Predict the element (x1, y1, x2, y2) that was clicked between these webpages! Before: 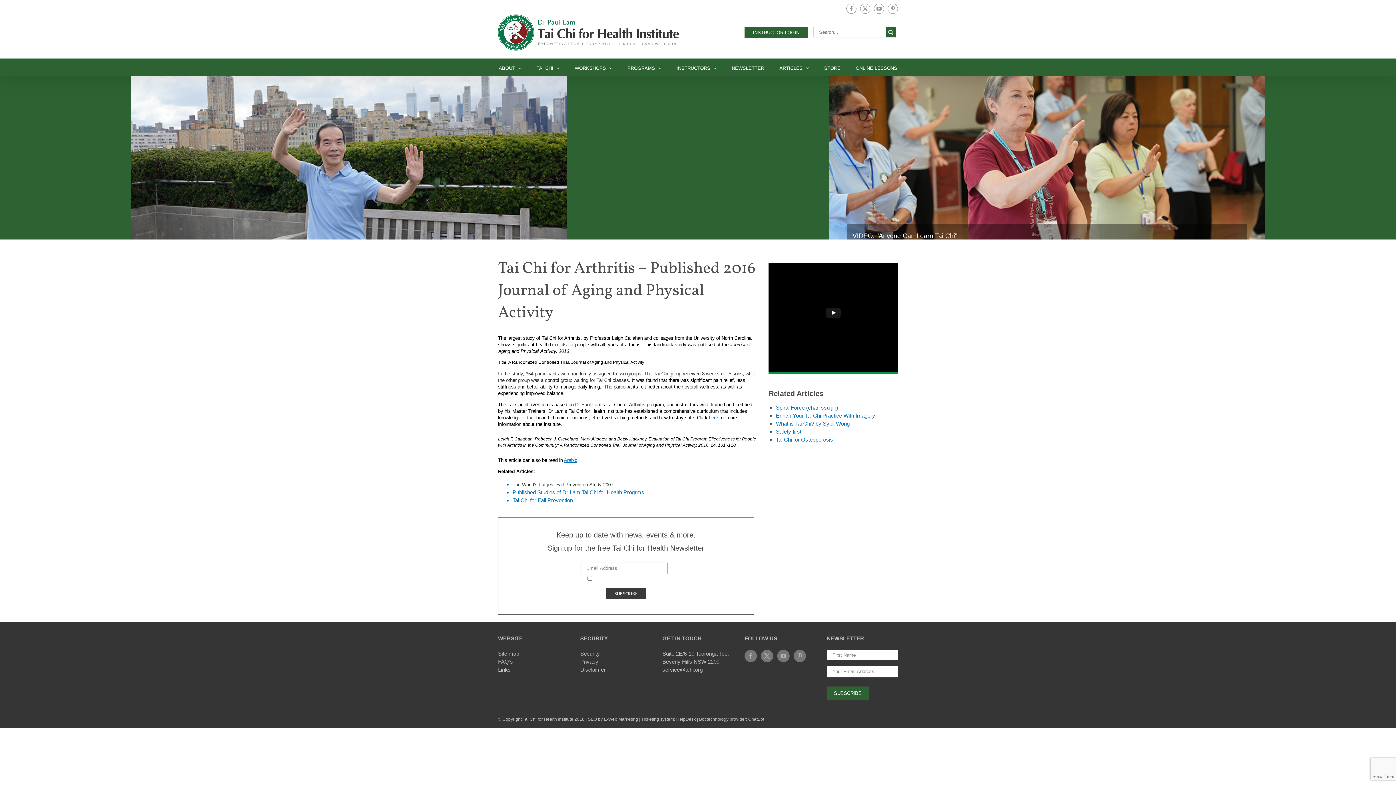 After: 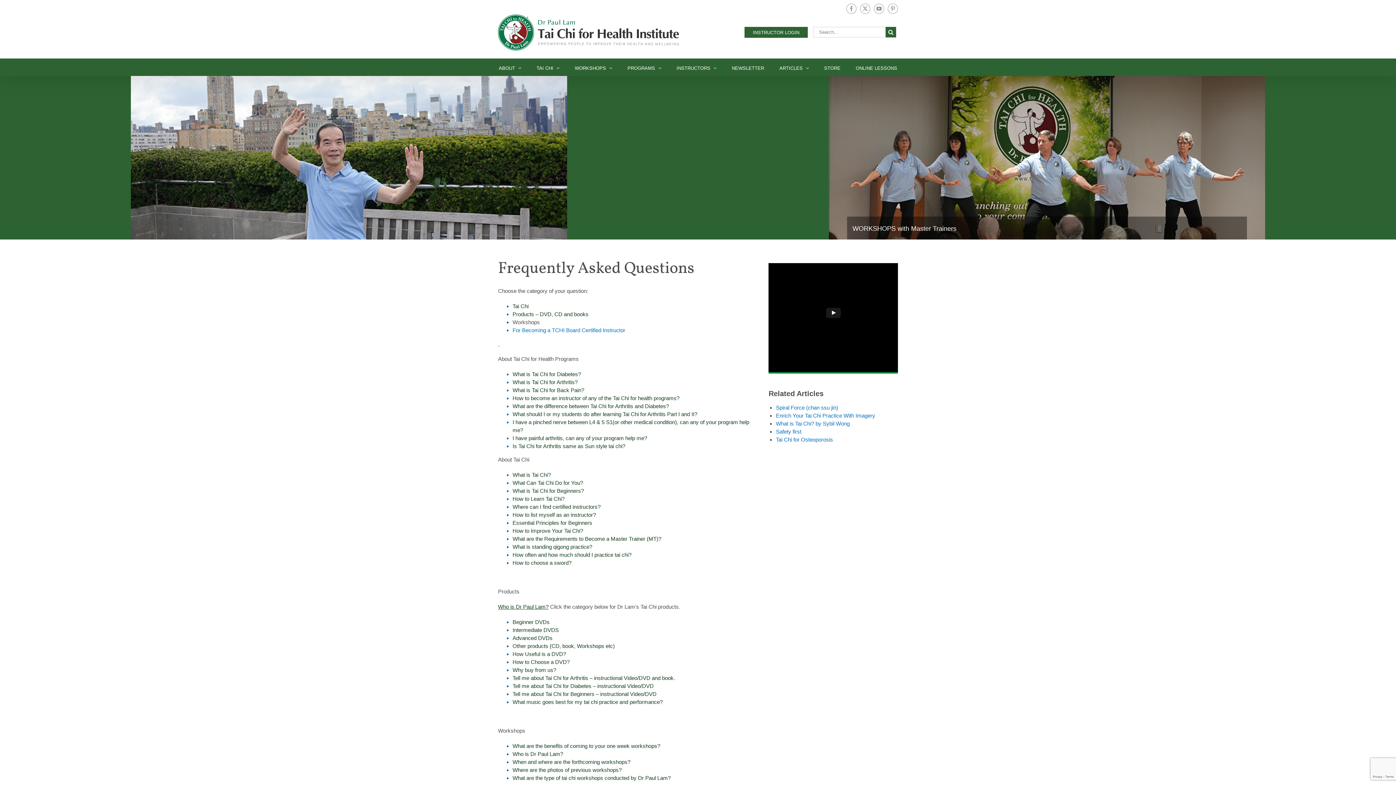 Action: label: FAQ’s bbox: (498, 658, 513, 664)